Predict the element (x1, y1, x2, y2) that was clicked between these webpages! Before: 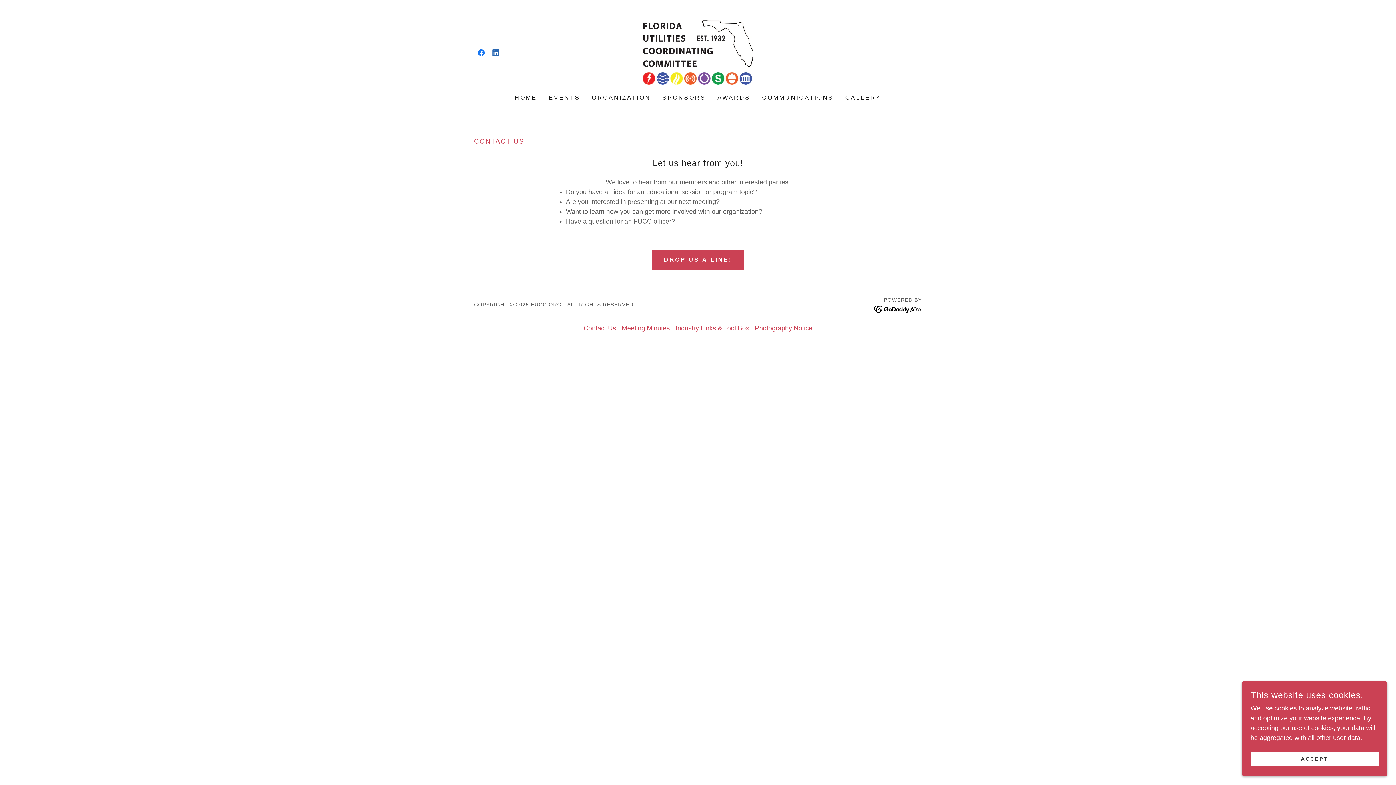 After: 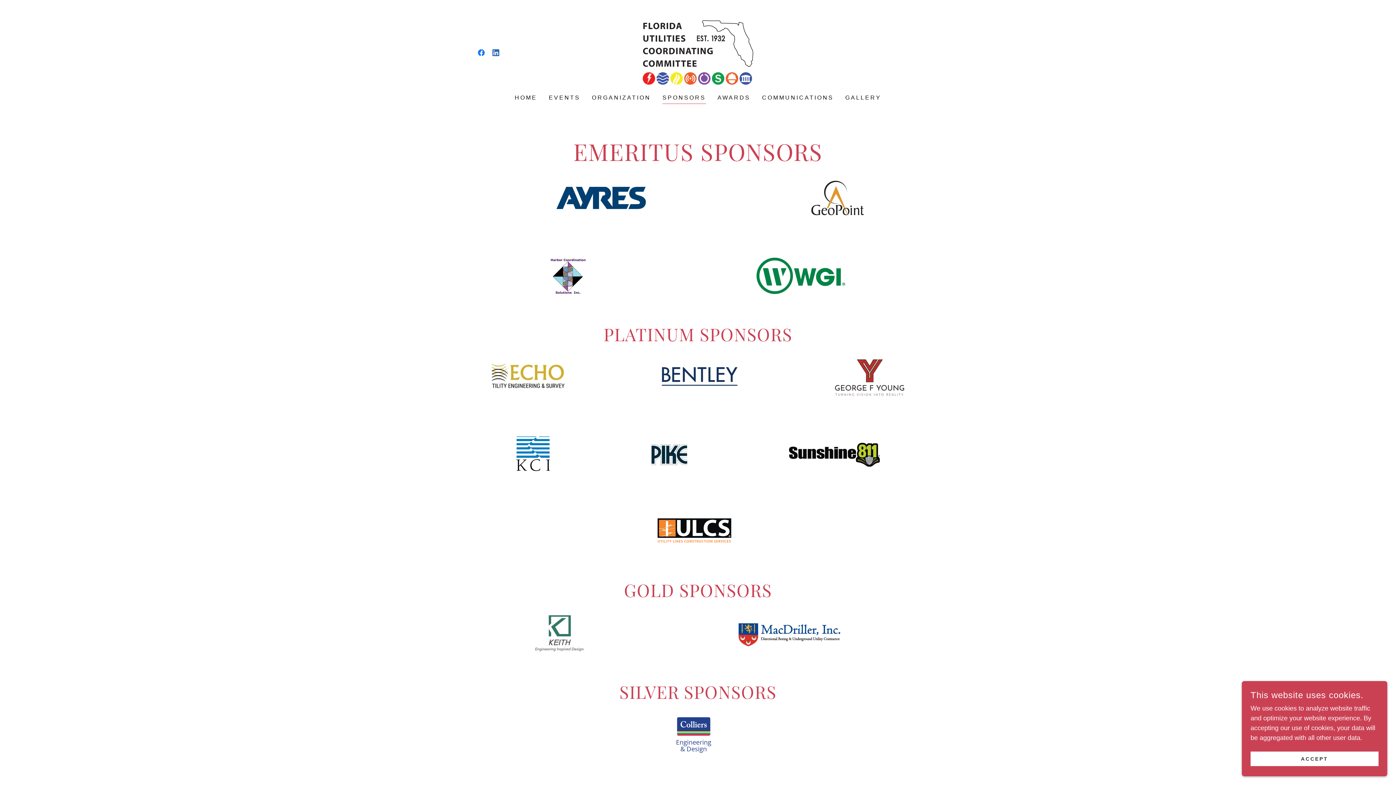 Action: bbox: (660, 91, 708, 104) label: SPONSORS